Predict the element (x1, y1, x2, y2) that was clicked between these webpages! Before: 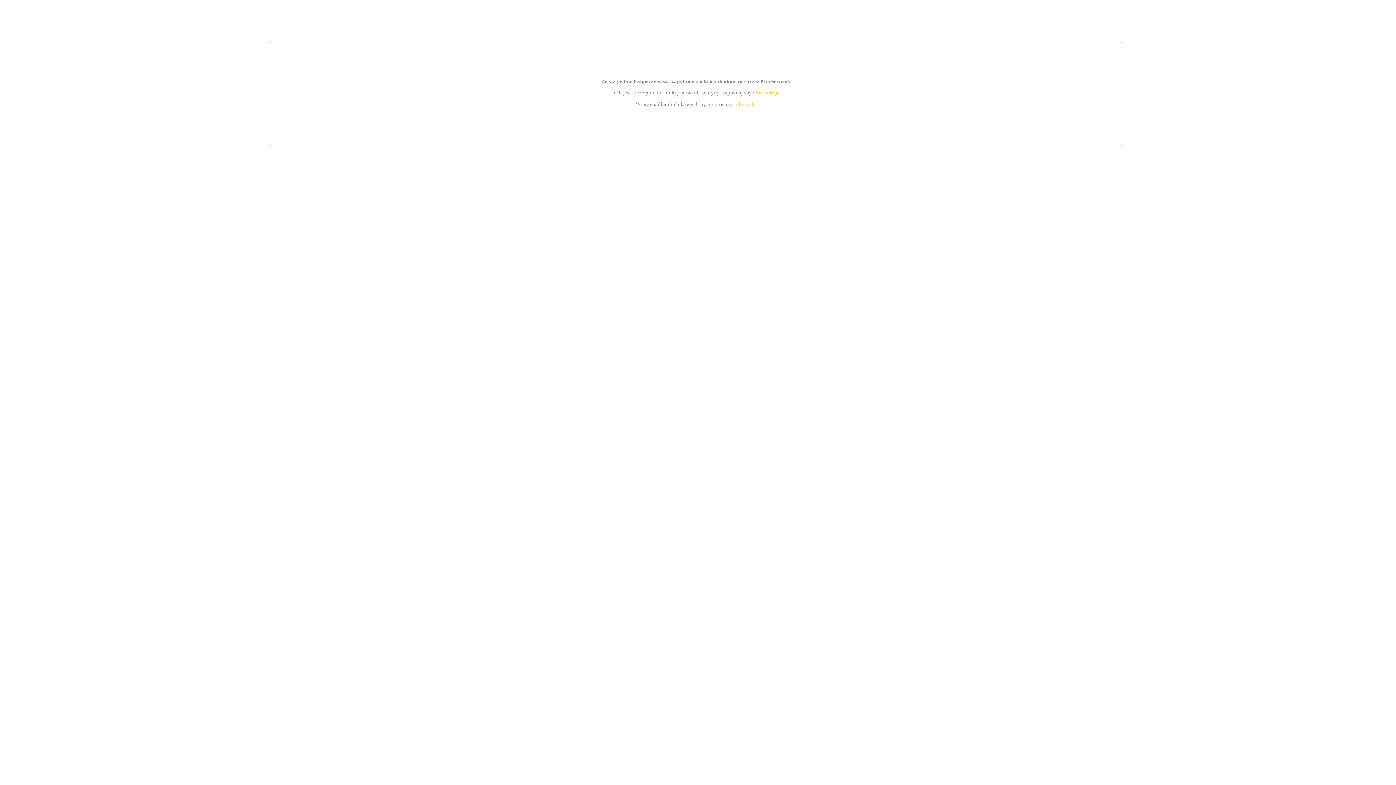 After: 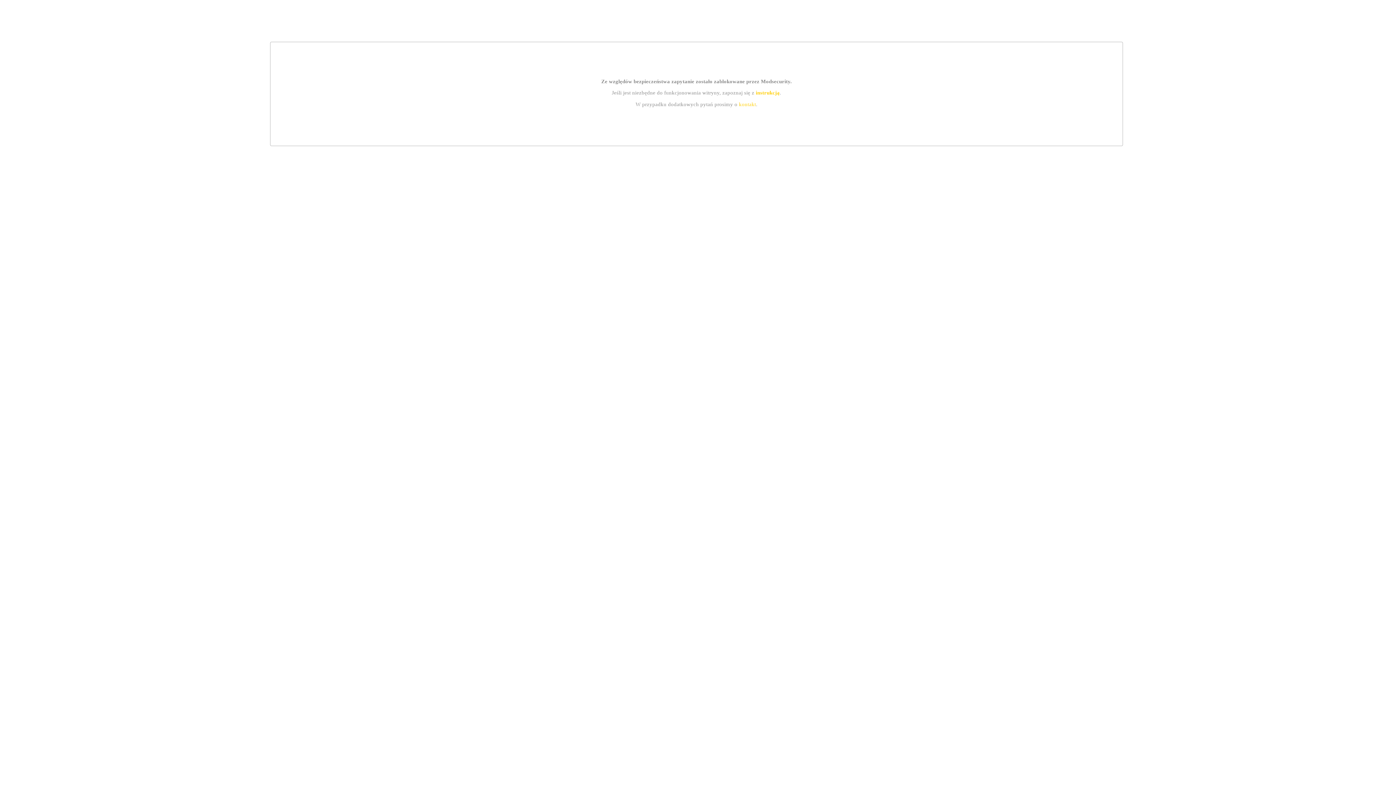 Action: label: instrukcją bbox: (755, 89, 779, 95)